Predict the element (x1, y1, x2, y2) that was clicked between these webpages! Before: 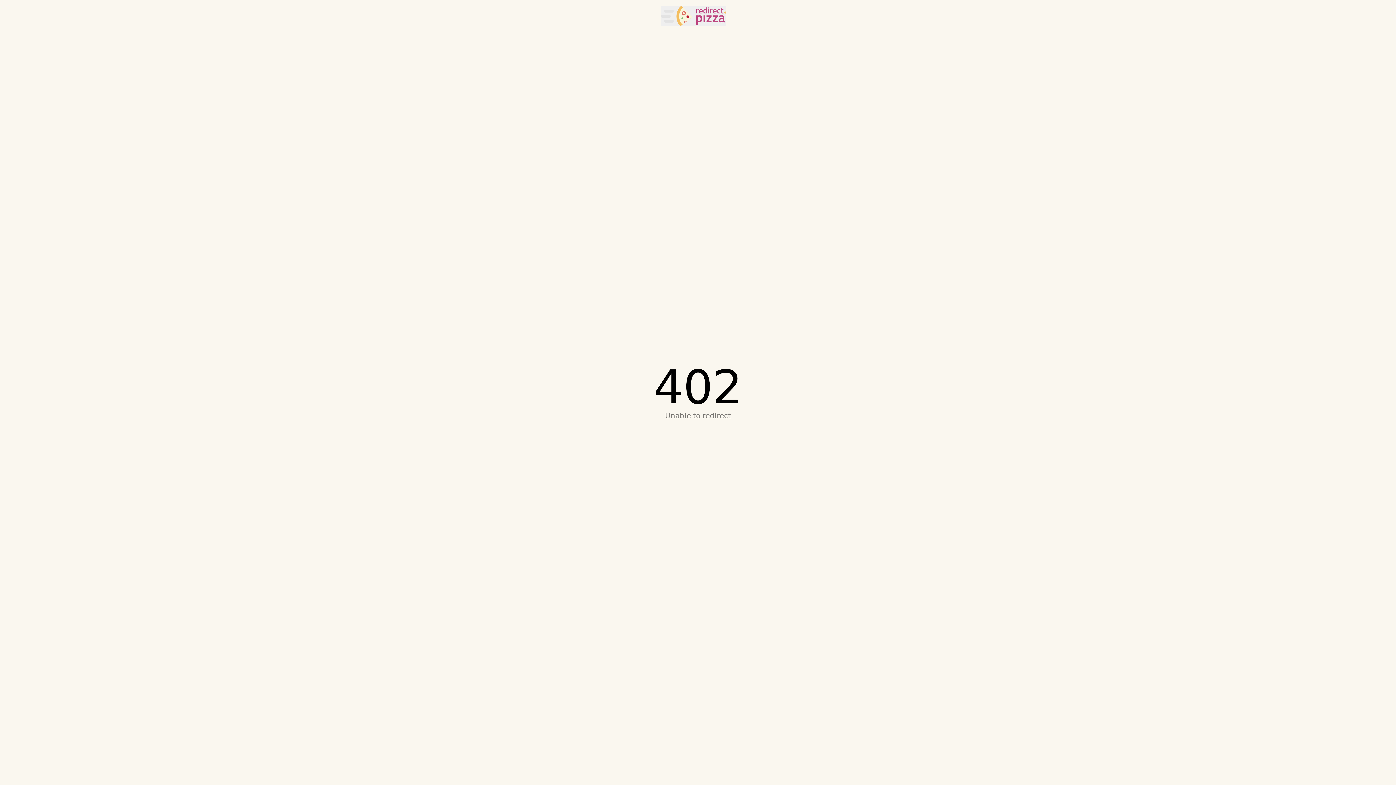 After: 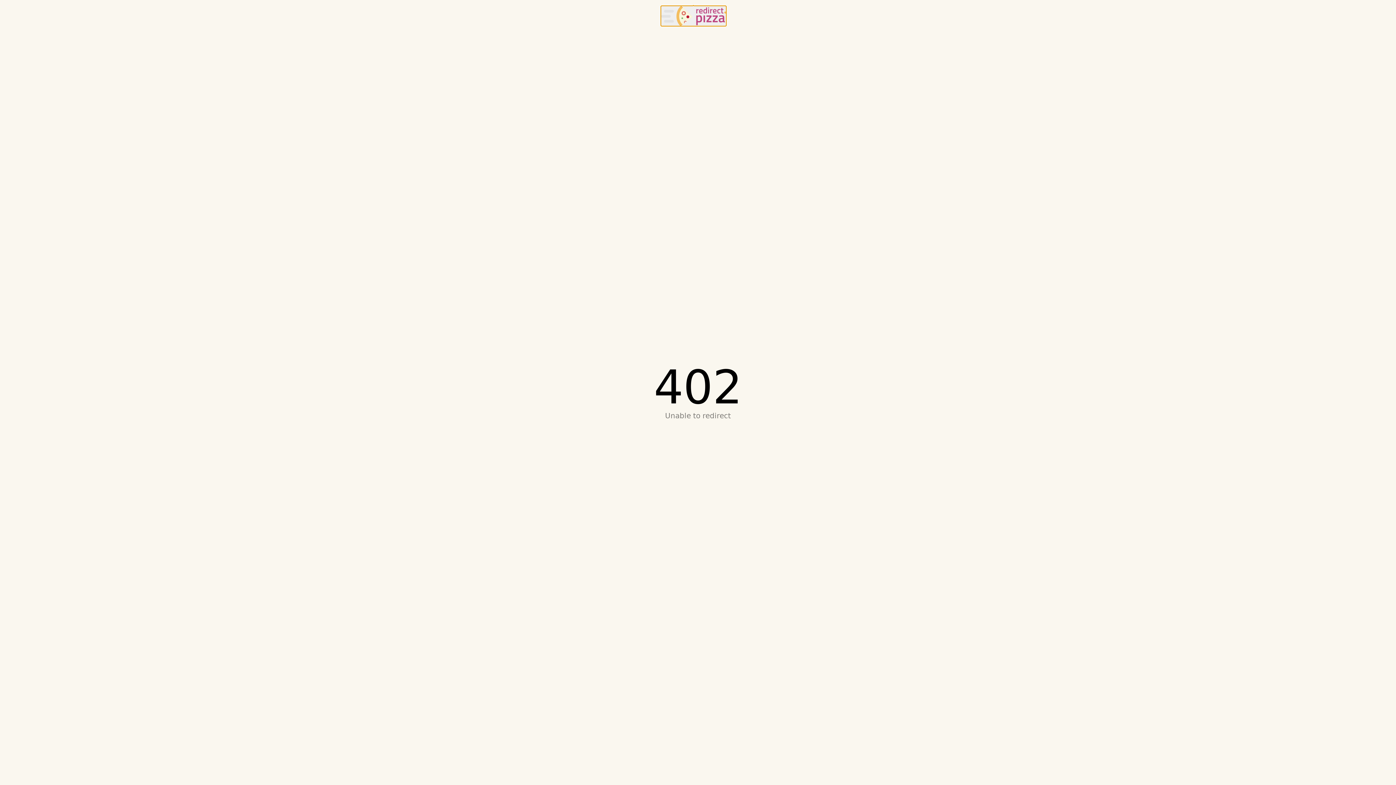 Action: label: redirect.pizza bbox: (661, 5, 726, 26)